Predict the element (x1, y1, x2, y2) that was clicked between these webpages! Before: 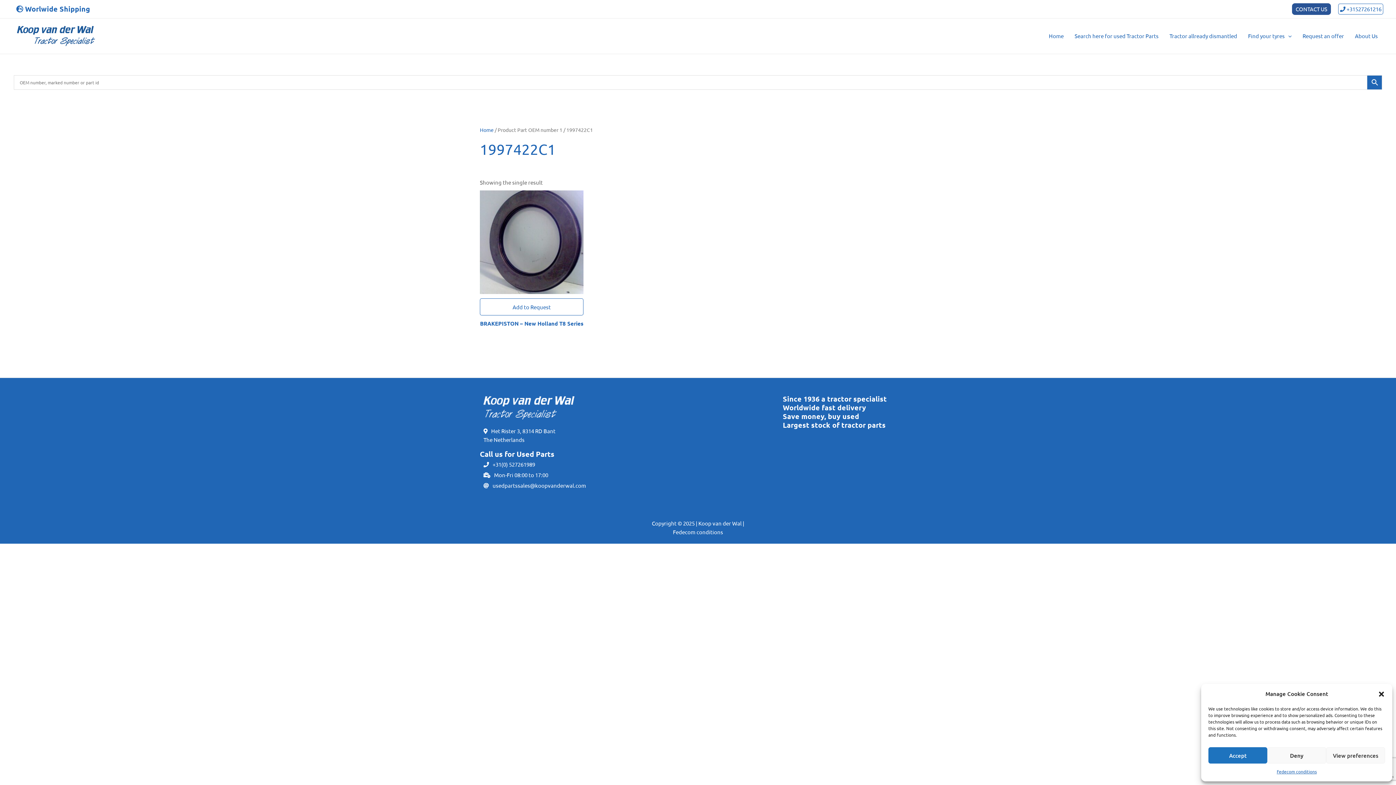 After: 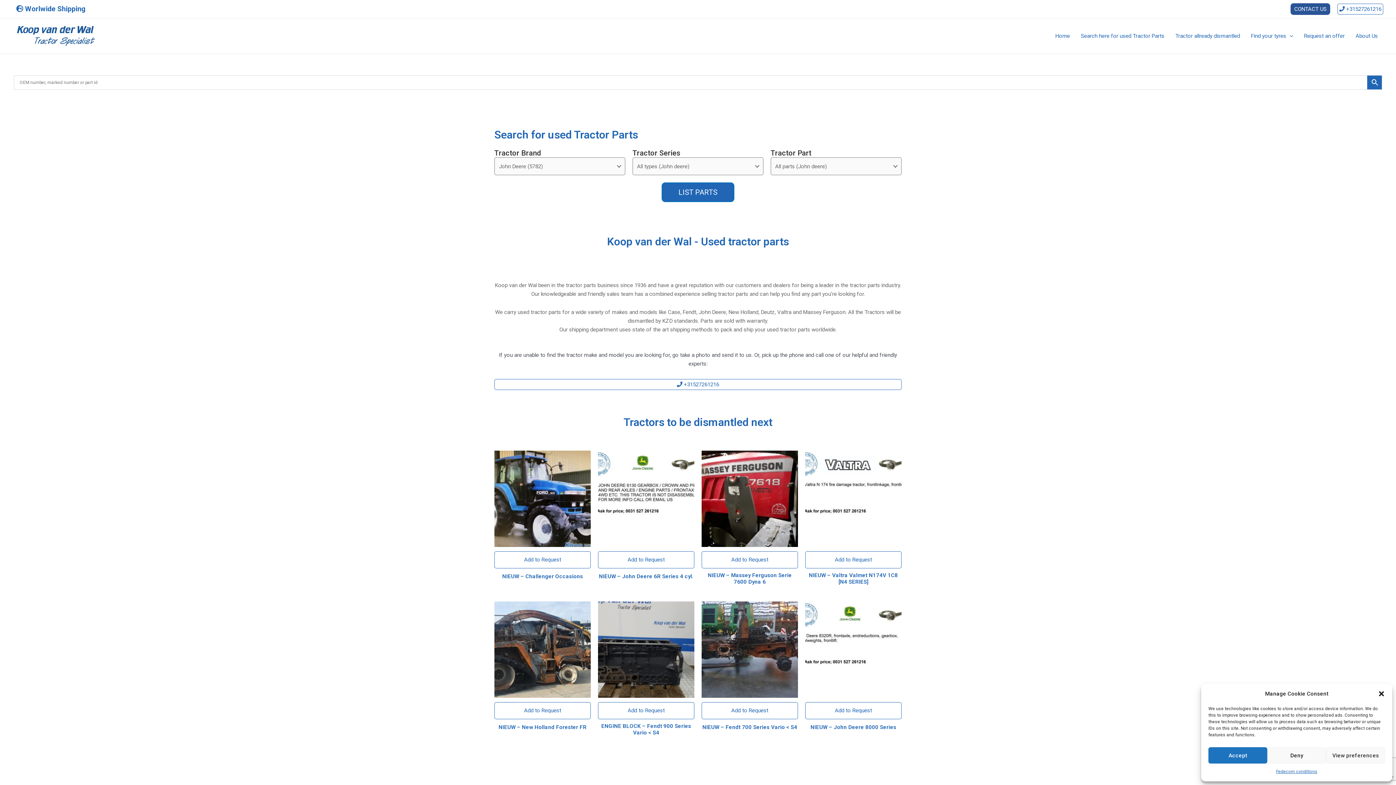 Action: bbox: (1043, 23, 1069, 48) label: Home